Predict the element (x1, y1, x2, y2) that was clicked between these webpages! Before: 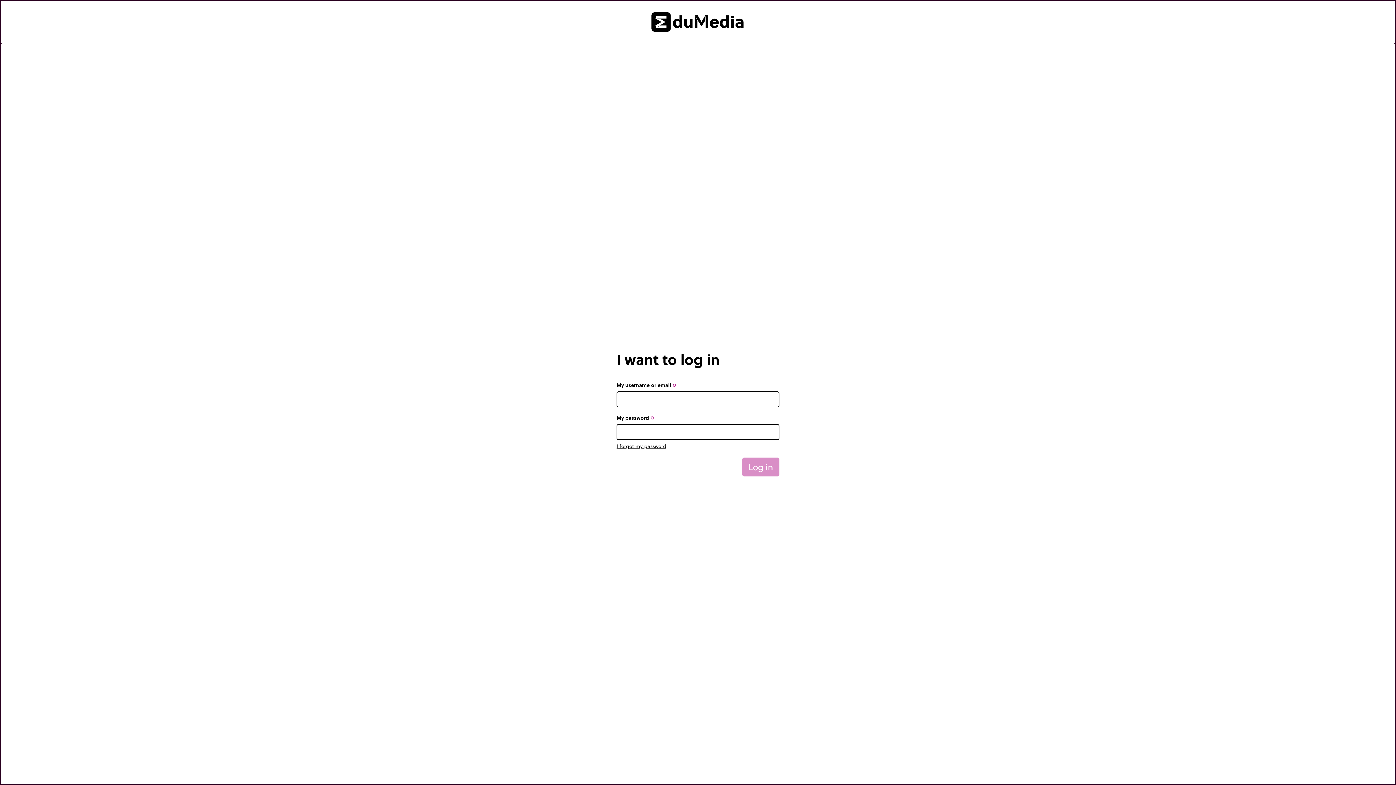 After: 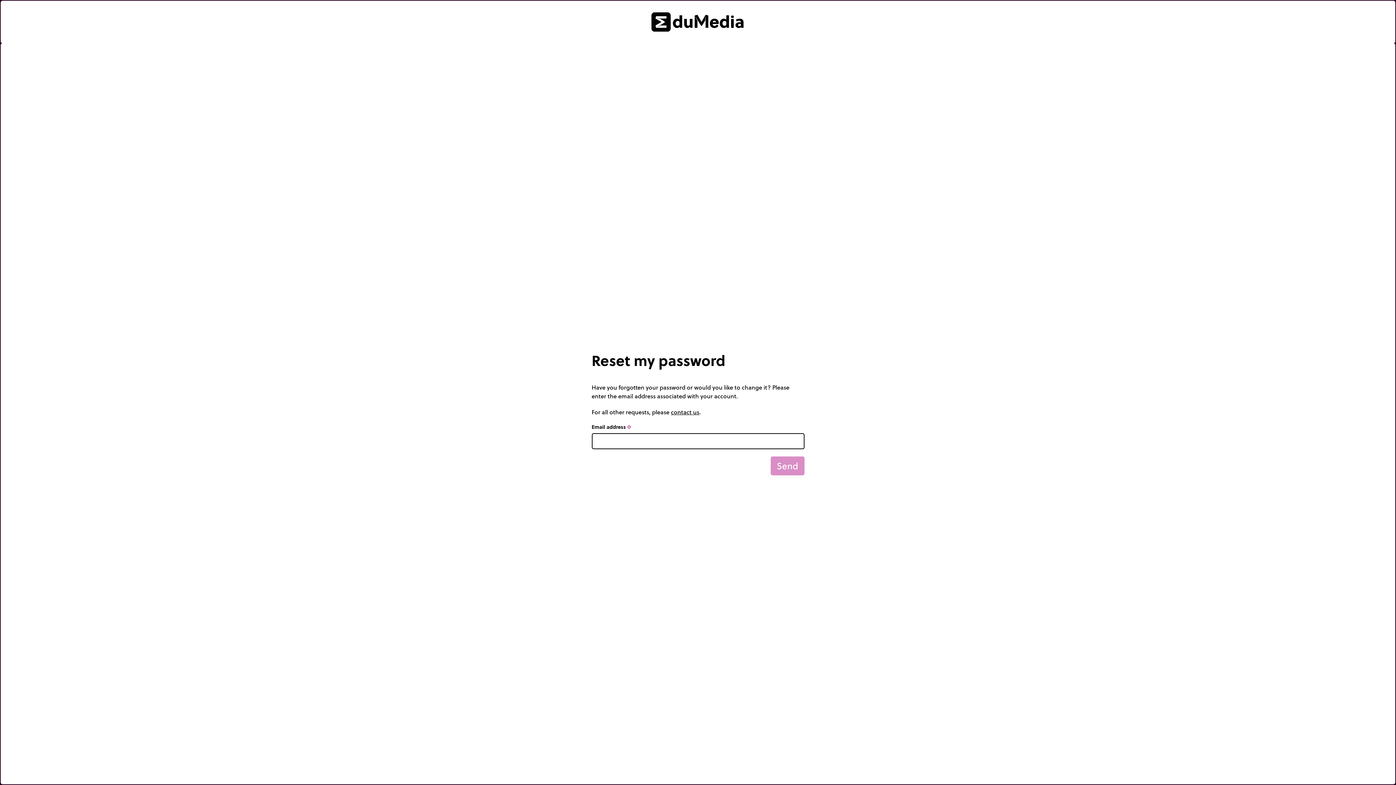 Action: label: I forgot my password bbox: (616, 443, 666, 450)